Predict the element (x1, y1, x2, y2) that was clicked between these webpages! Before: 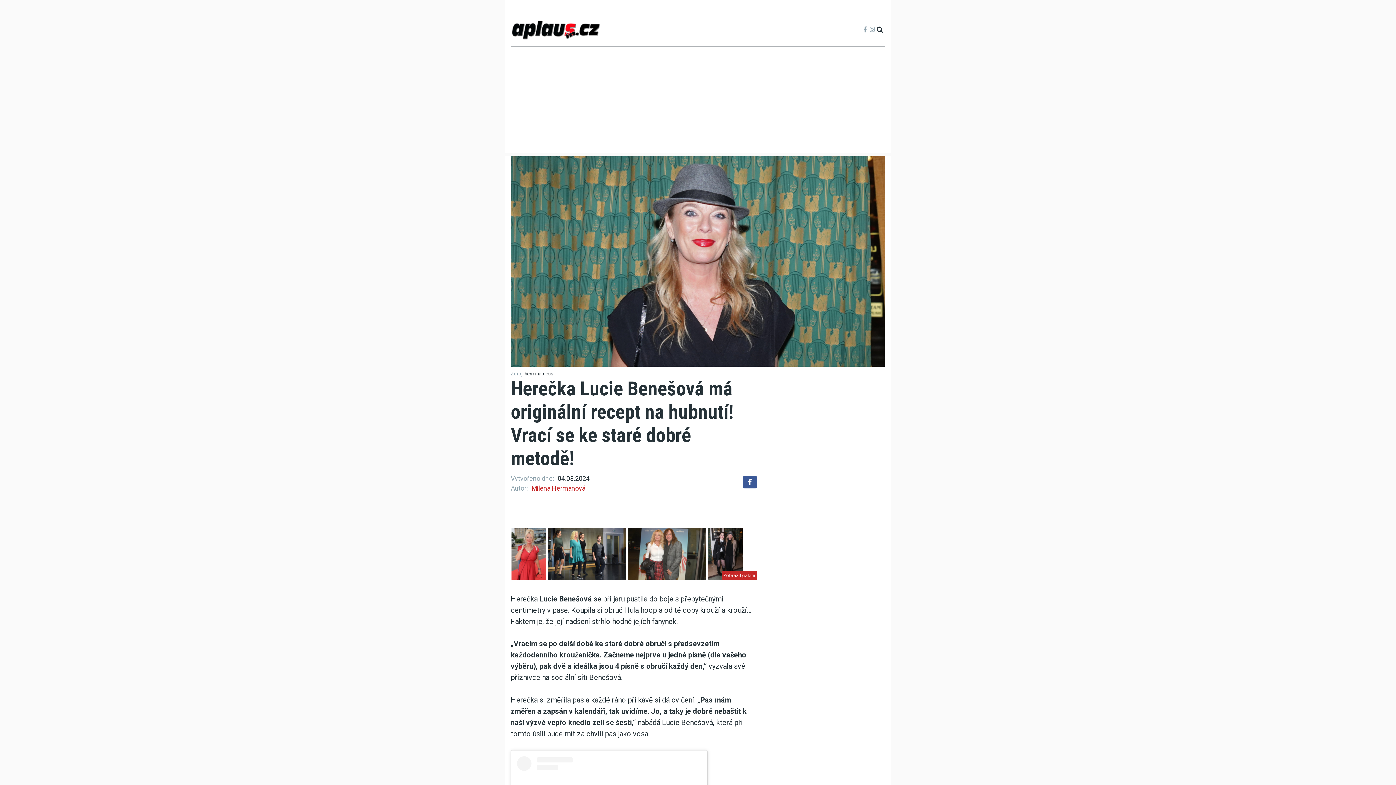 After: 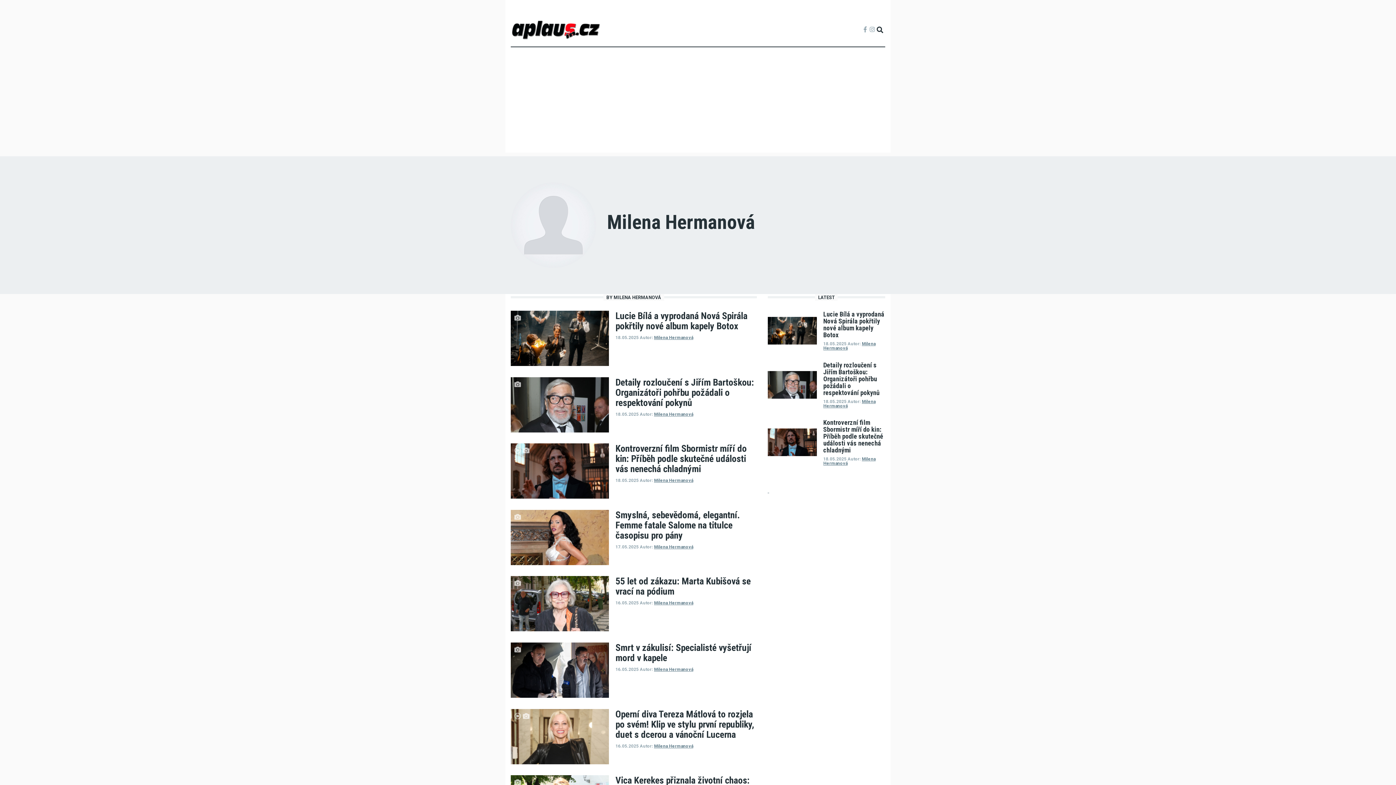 Action: bbox: (531, 483, 585, 493) label: Milena Hermanová